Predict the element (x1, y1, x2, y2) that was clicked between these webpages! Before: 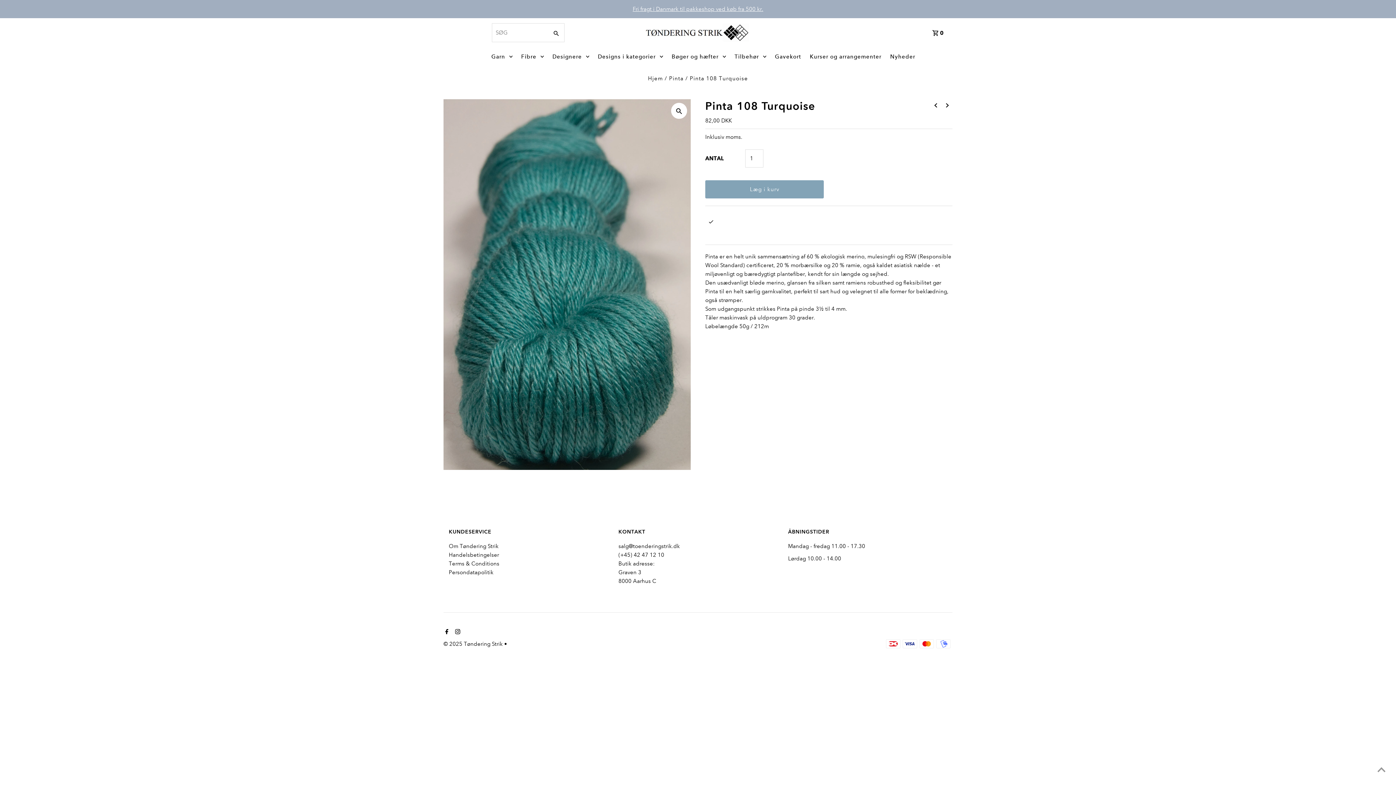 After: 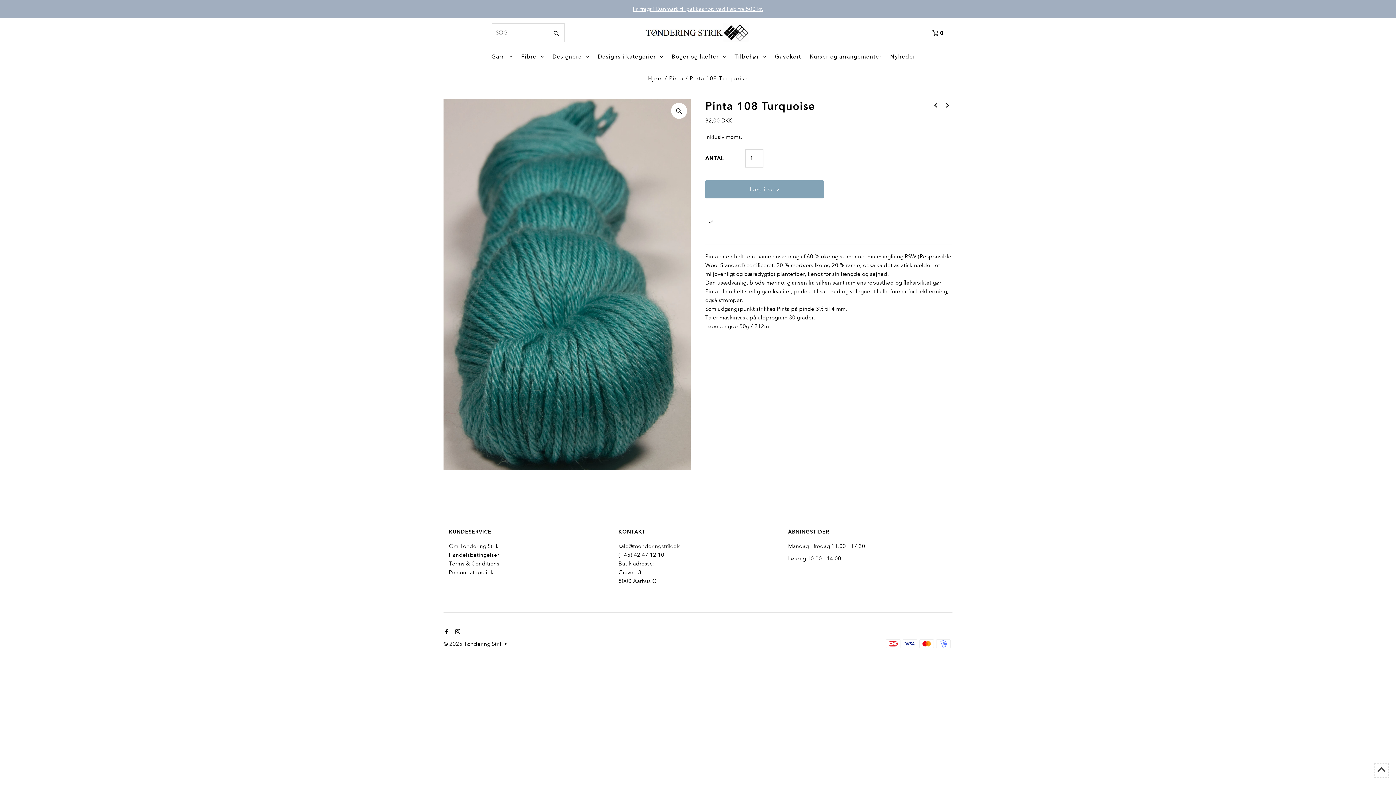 Action: bbox: (1374, 763, 1389, 778) label: Scroll to top